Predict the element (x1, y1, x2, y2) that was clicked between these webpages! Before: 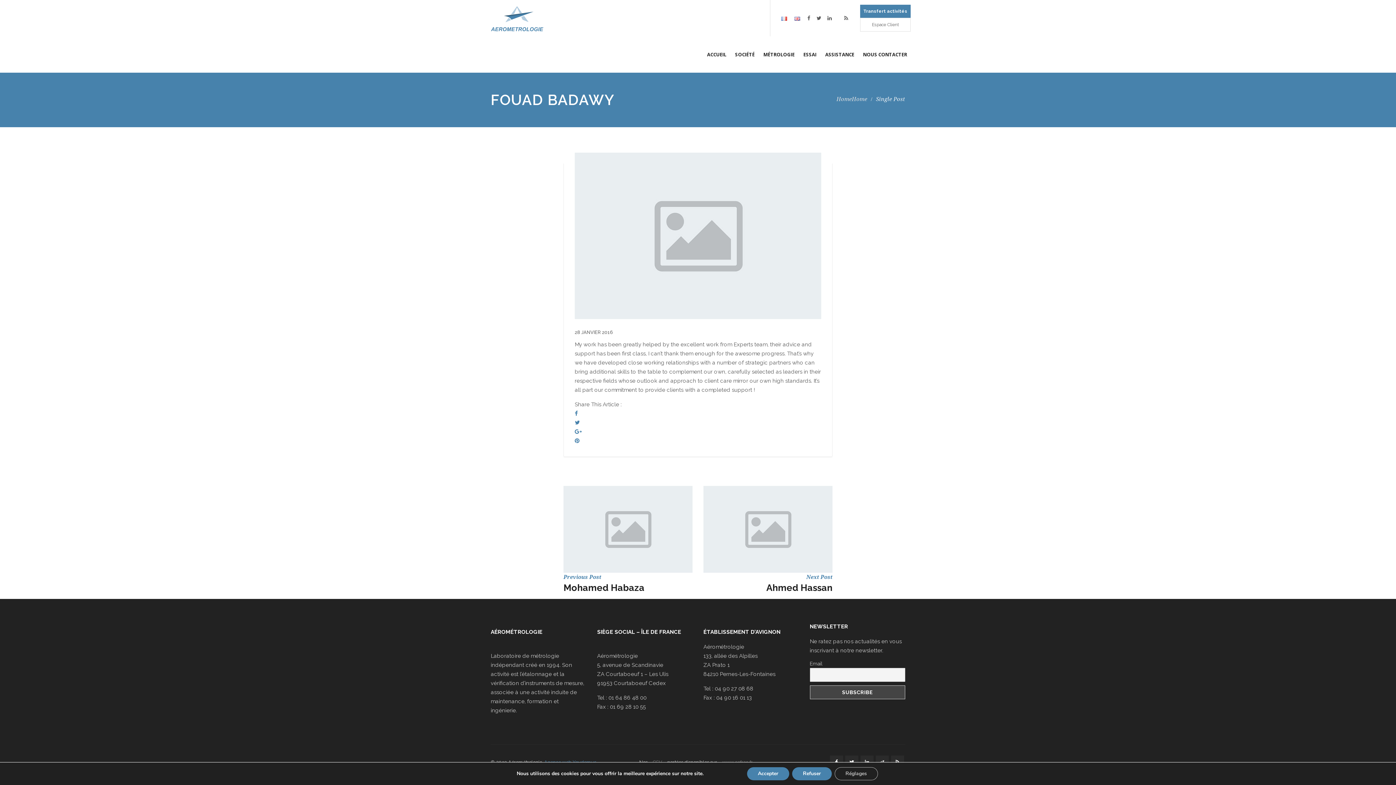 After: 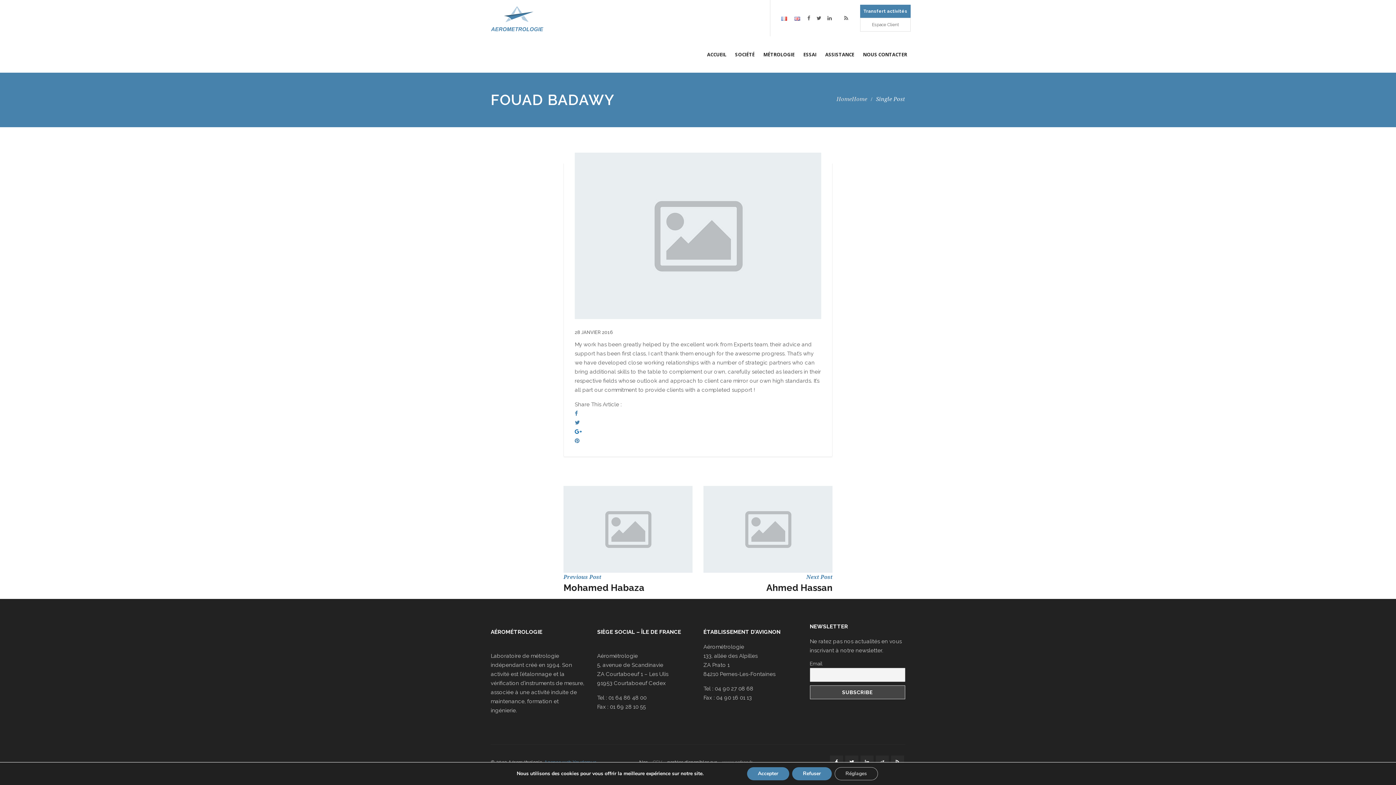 Action: bbox: (574, 428, 581, 435)